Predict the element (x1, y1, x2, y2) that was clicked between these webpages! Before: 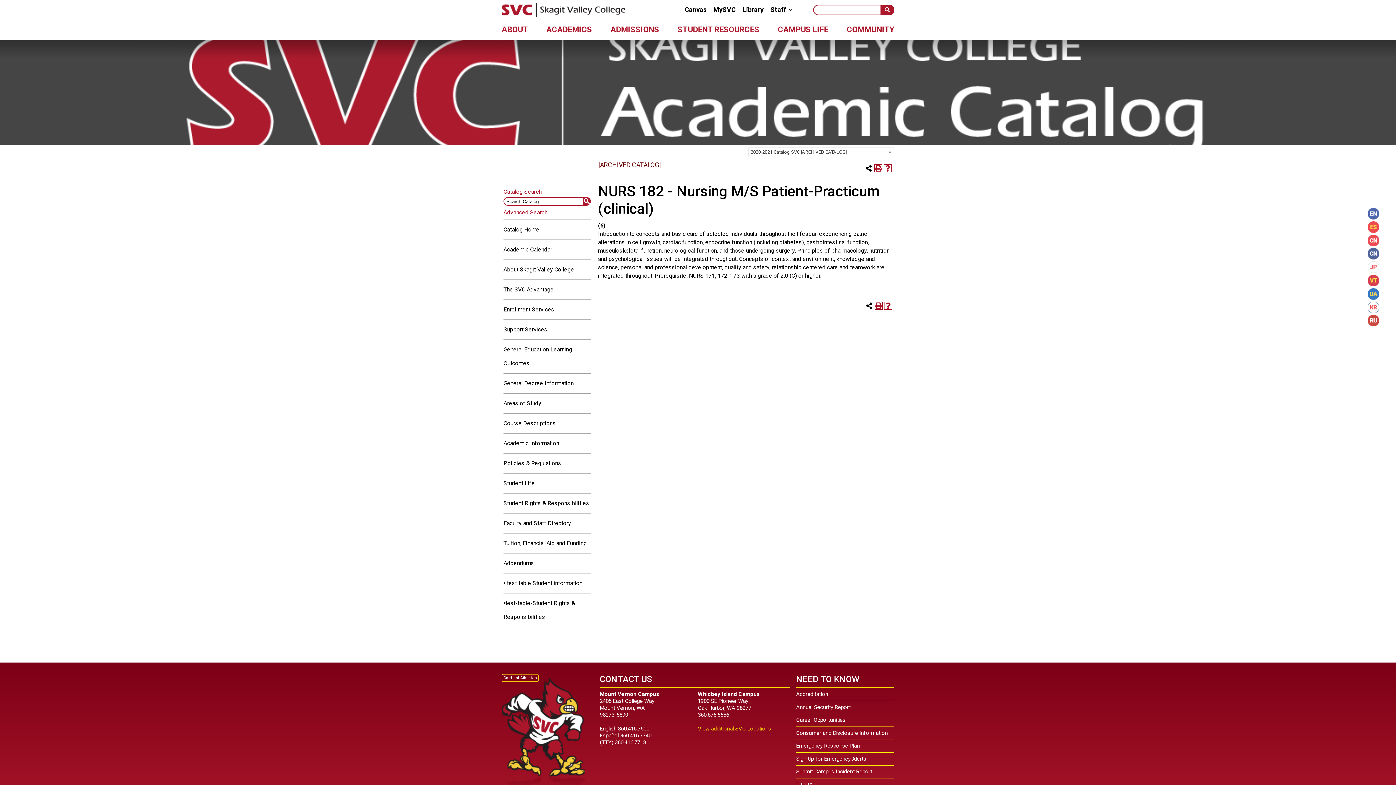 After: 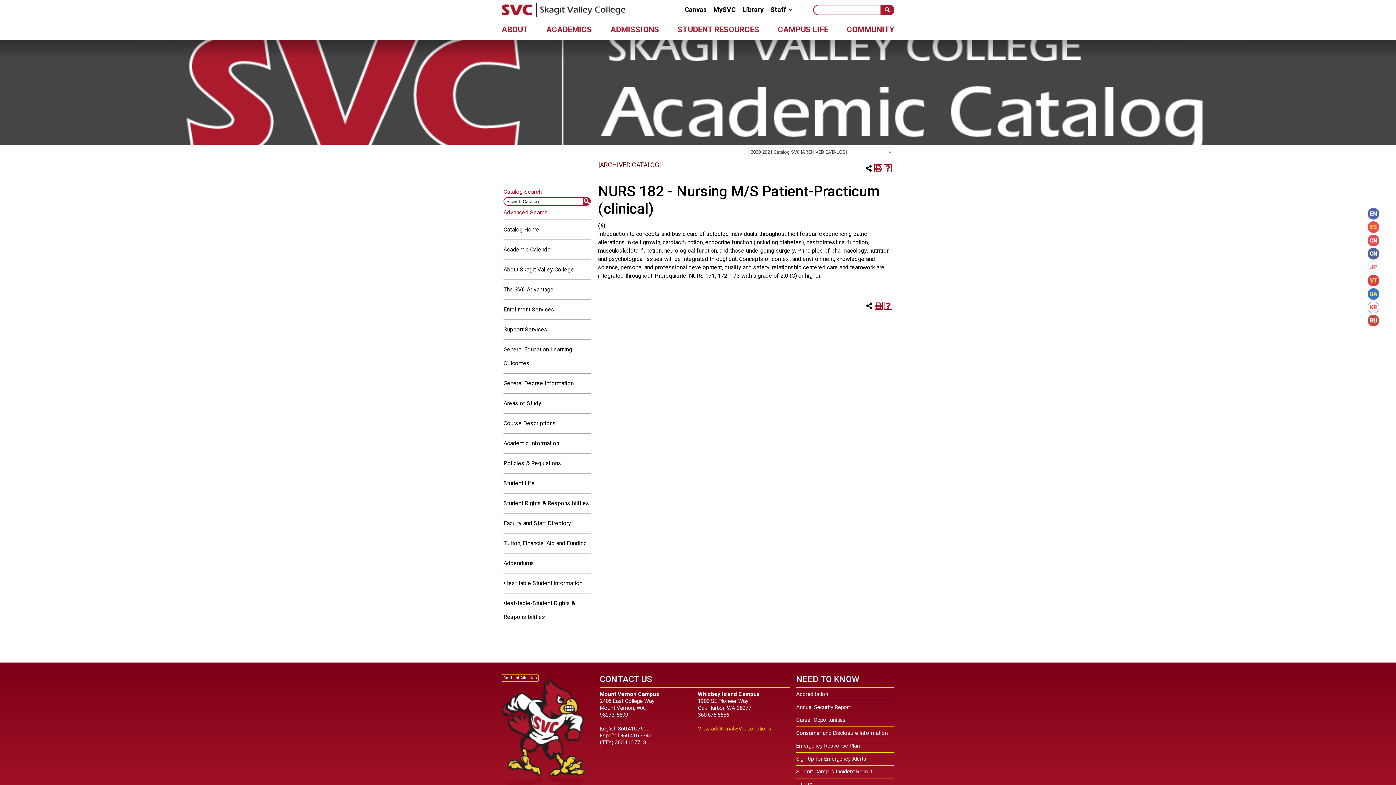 Action: bbox: (1367, 261, 1379, 274)